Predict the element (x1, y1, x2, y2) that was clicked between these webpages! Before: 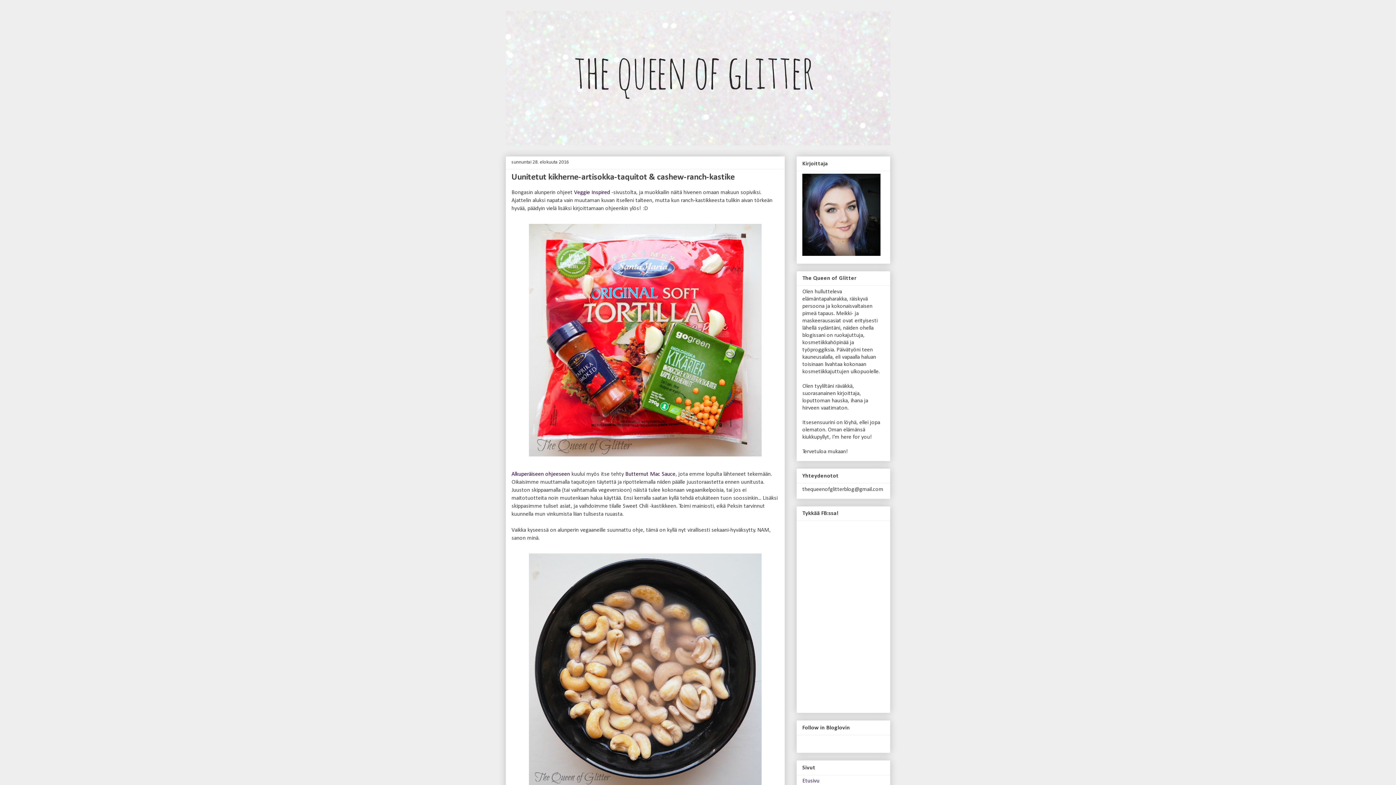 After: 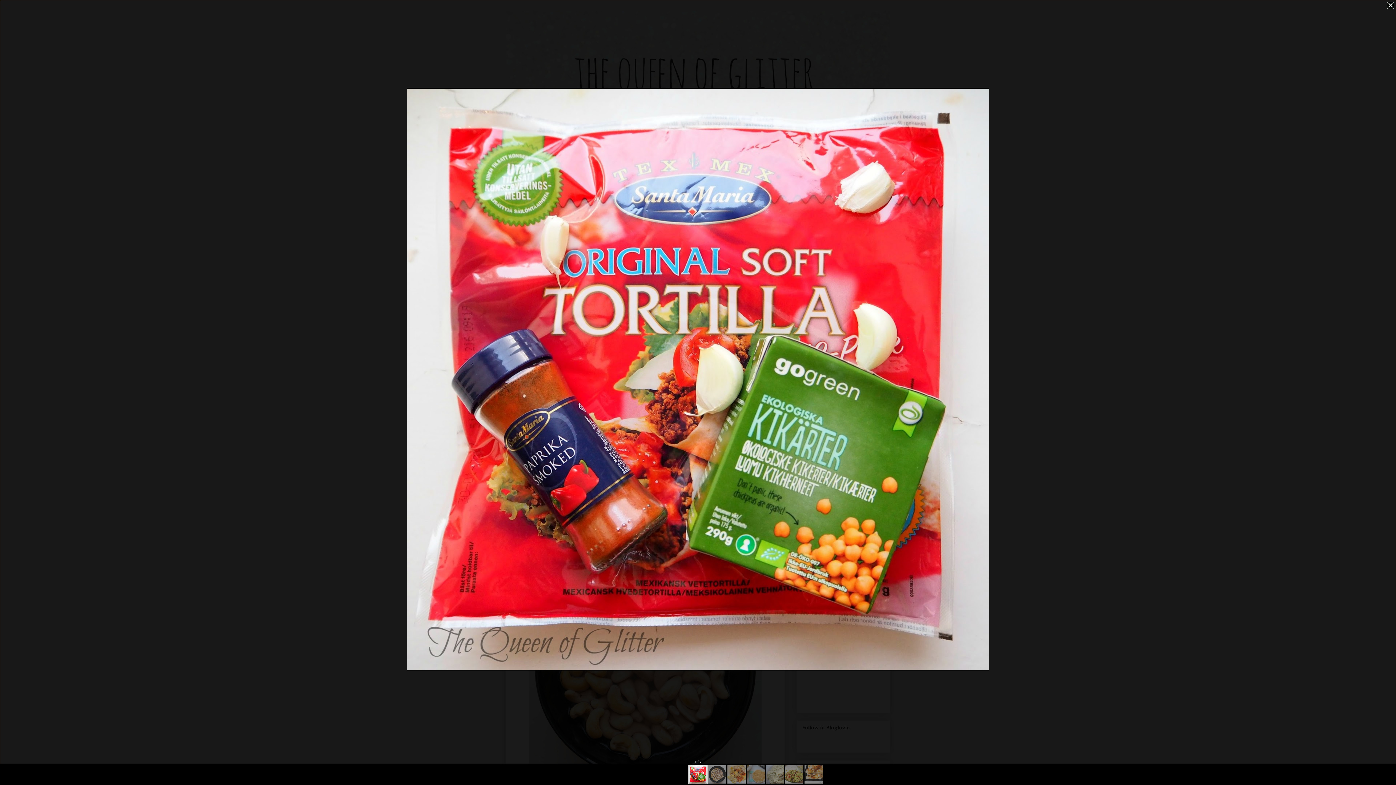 Action: bbox: (525, 455, 765, 461)